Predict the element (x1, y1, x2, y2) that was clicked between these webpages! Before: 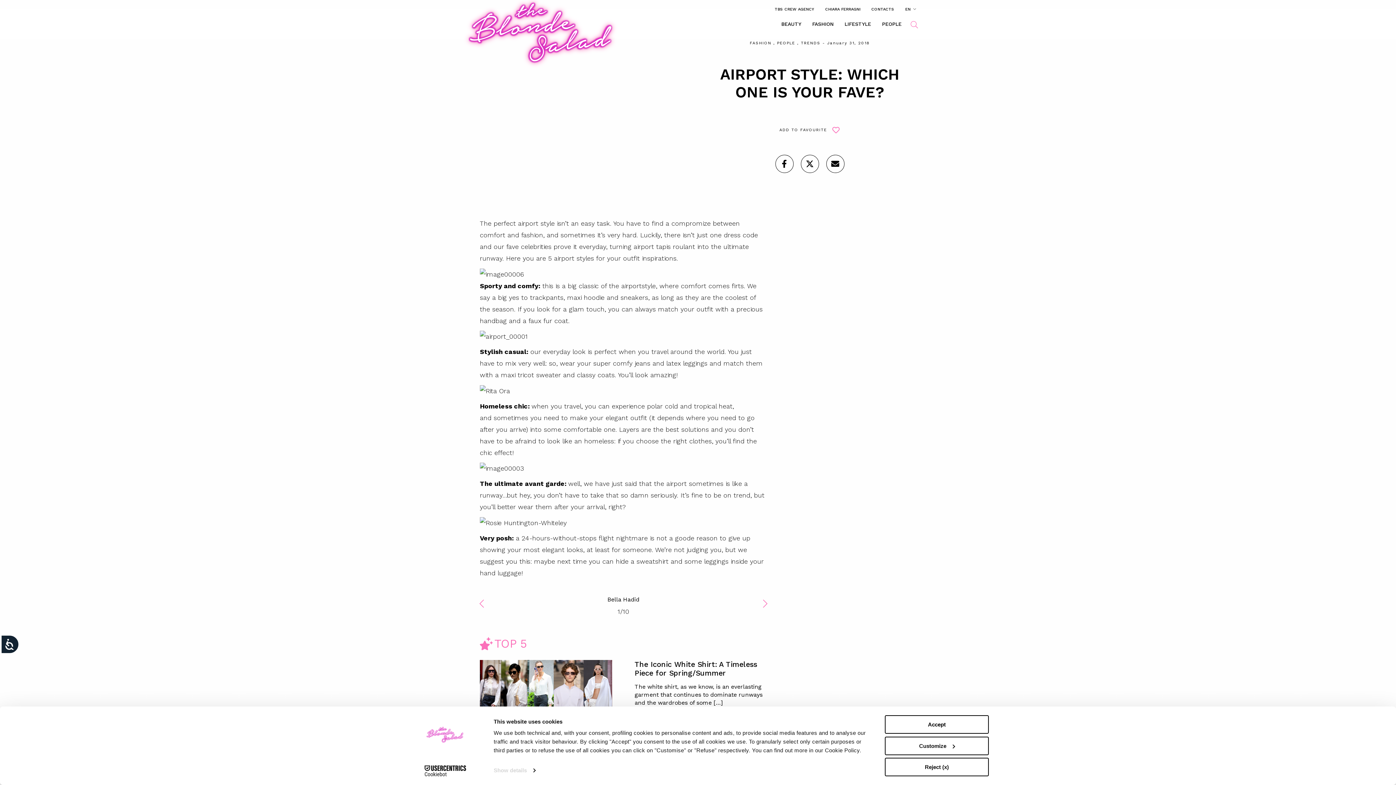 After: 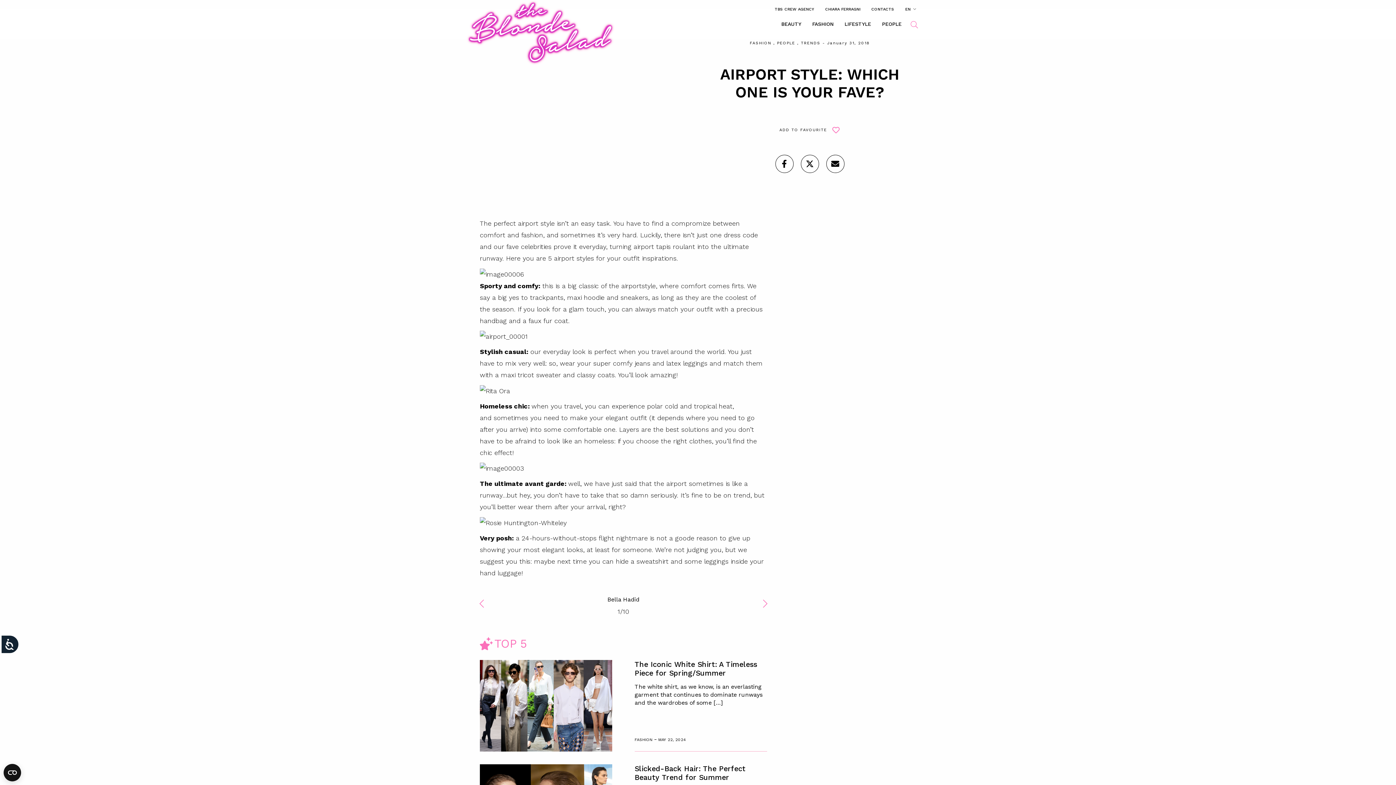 Action: bbox: (885, 715, 989, 734) label: Accept